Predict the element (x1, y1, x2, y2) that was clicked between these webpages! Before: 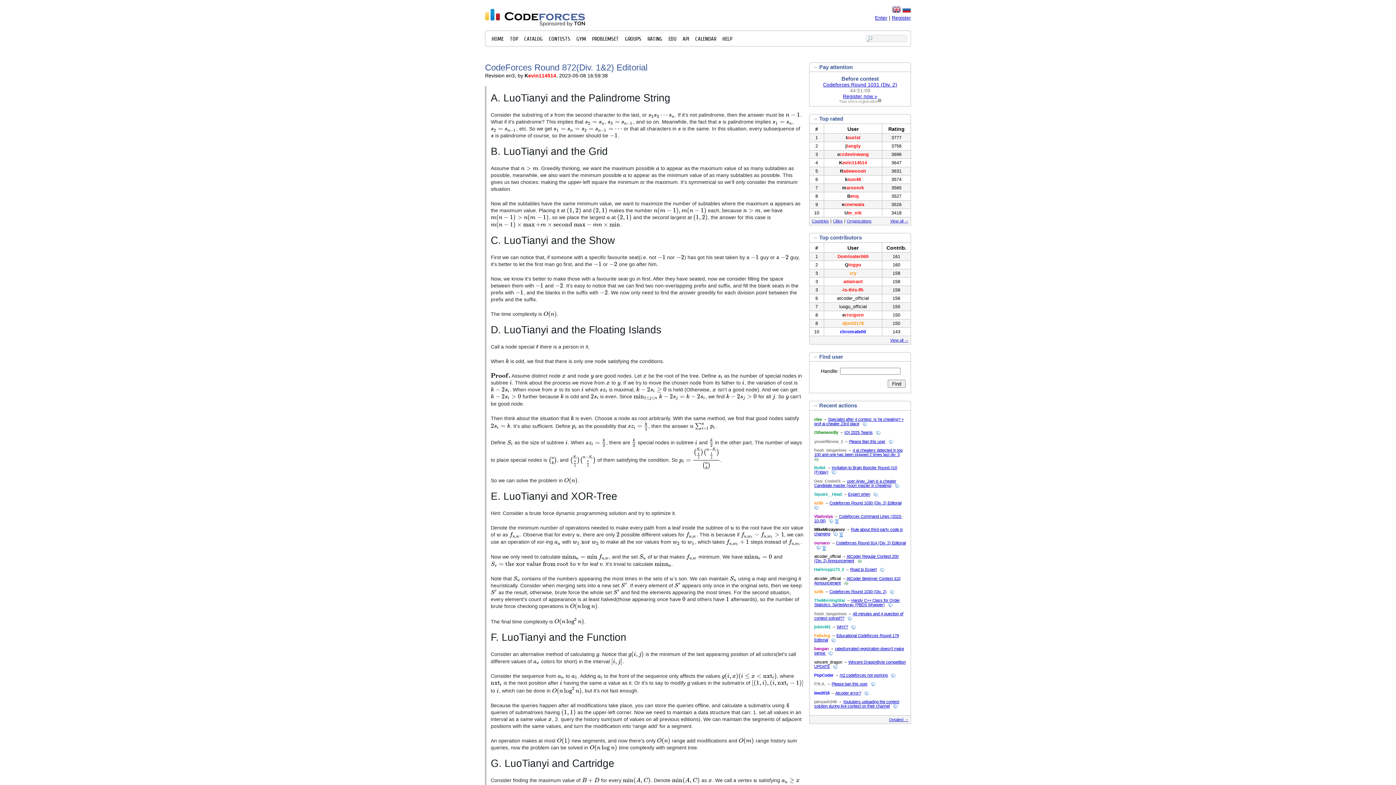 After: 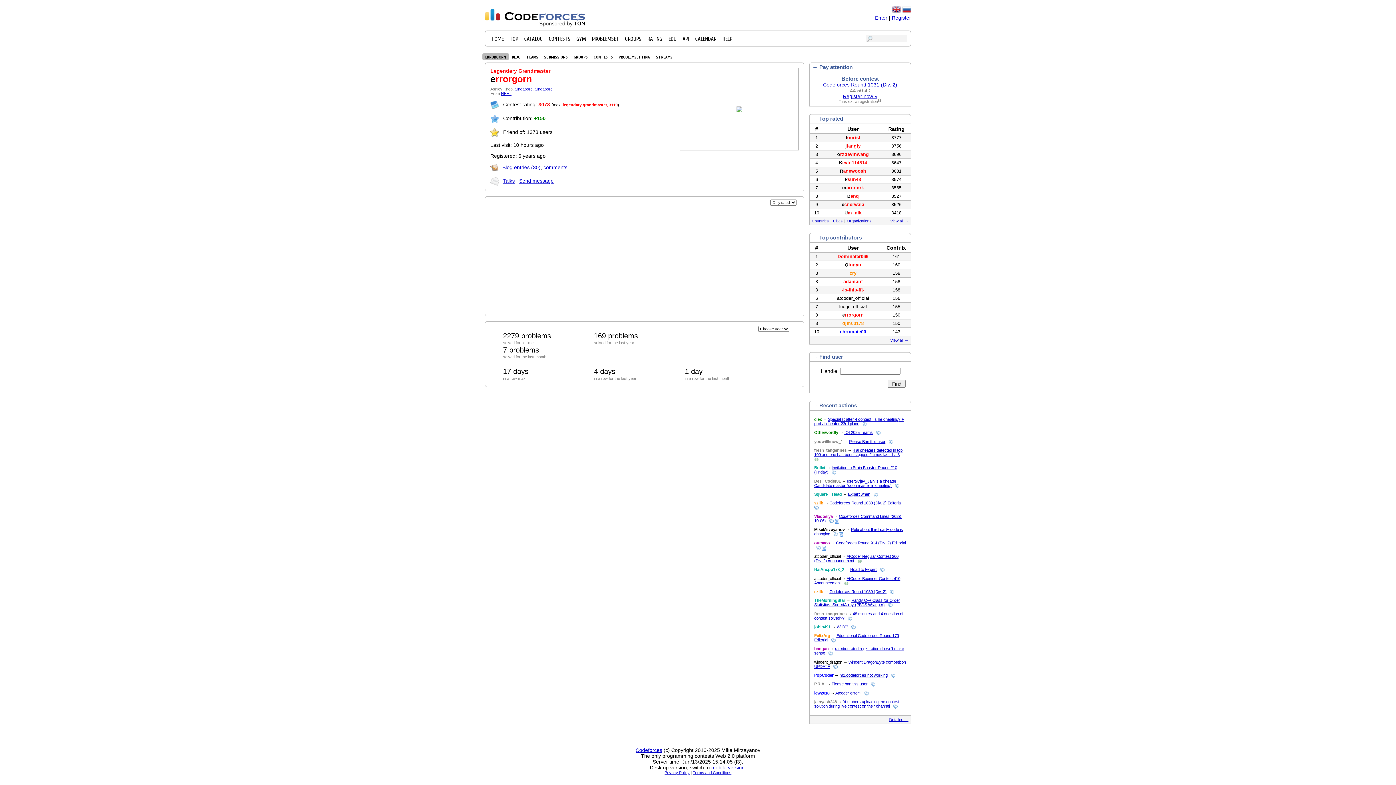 Action: label: errorgorn bbox: (842, 312, 864, 317)